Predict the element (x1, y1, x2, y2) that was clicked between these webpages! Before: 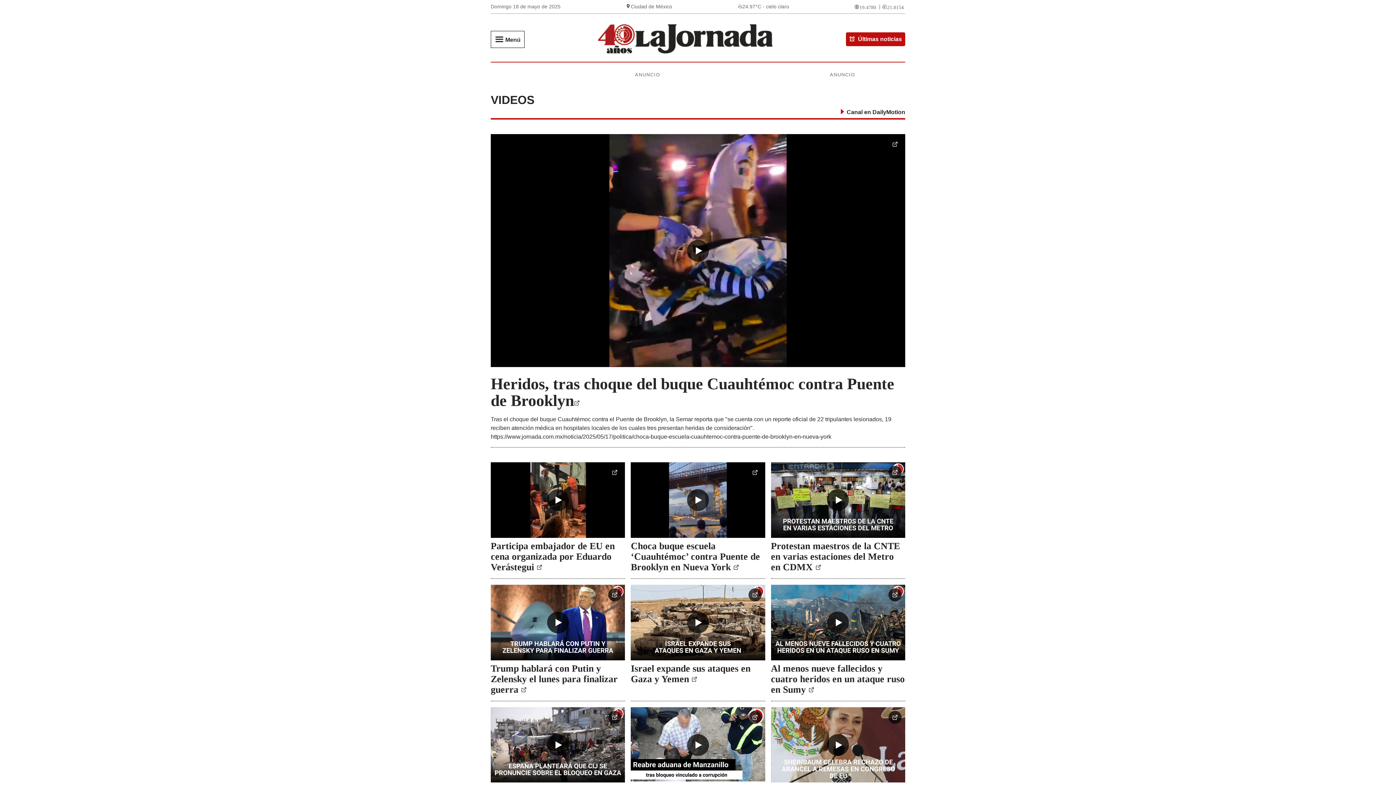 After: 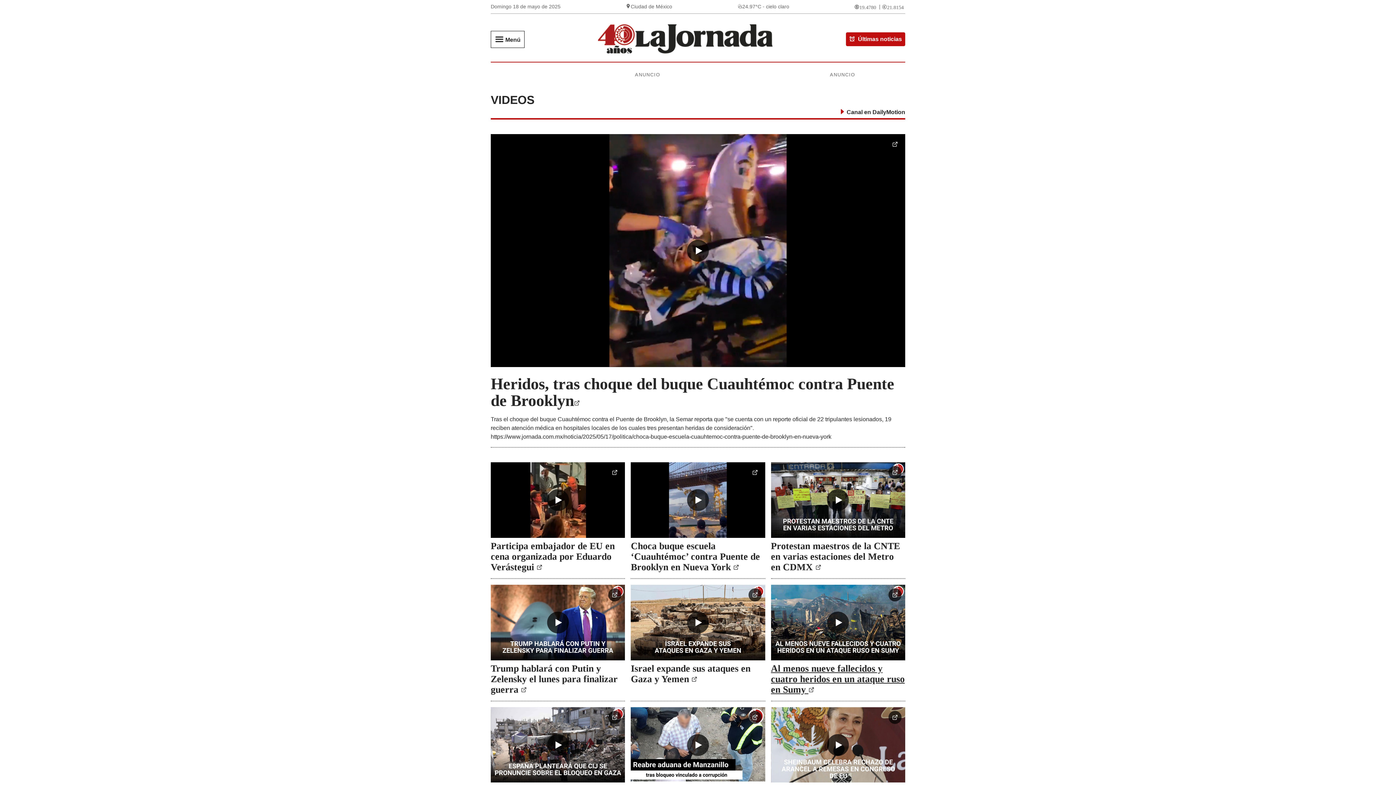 Action: bbox: (771, 663, 904, 695) label: Al menos nueve fallecidos y cuatro heridos en un ataque ruso en Sumy 